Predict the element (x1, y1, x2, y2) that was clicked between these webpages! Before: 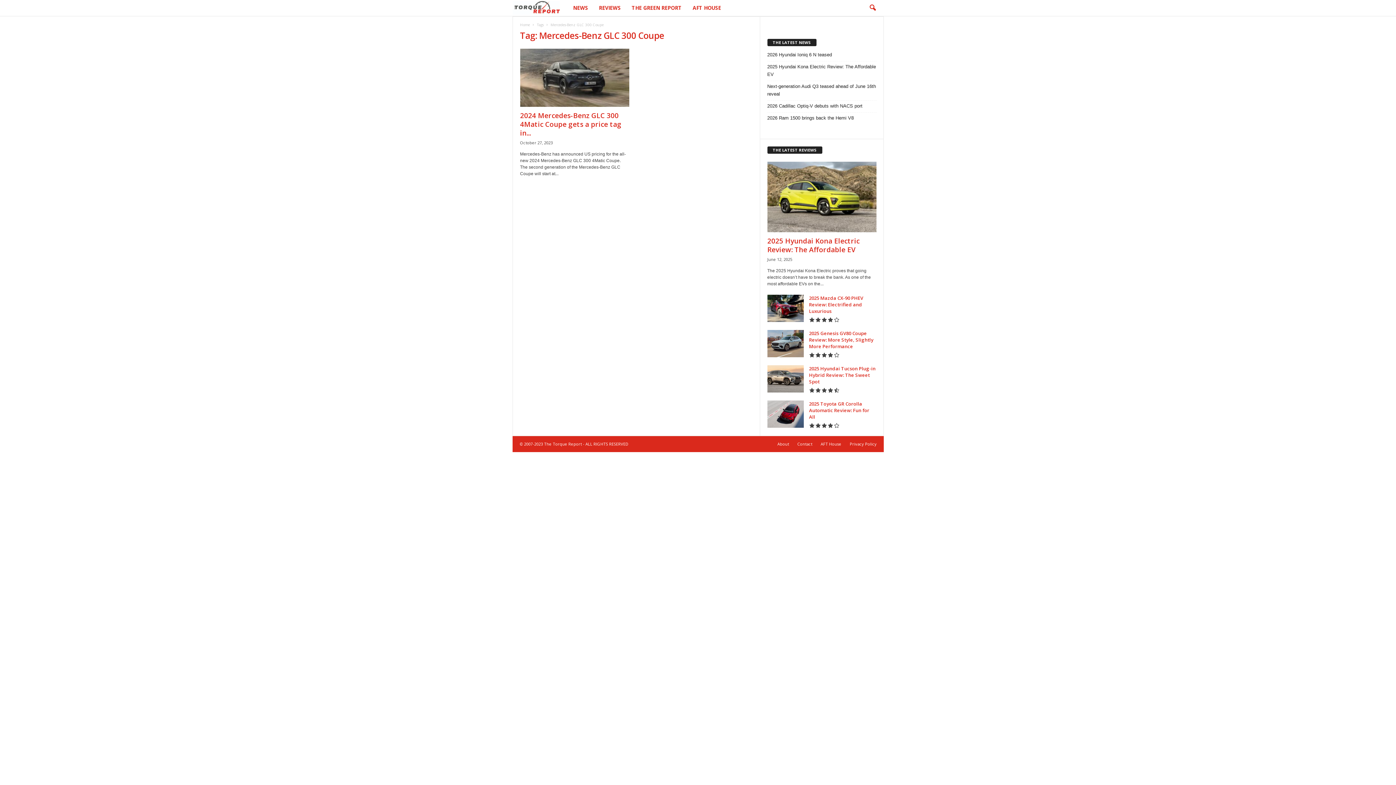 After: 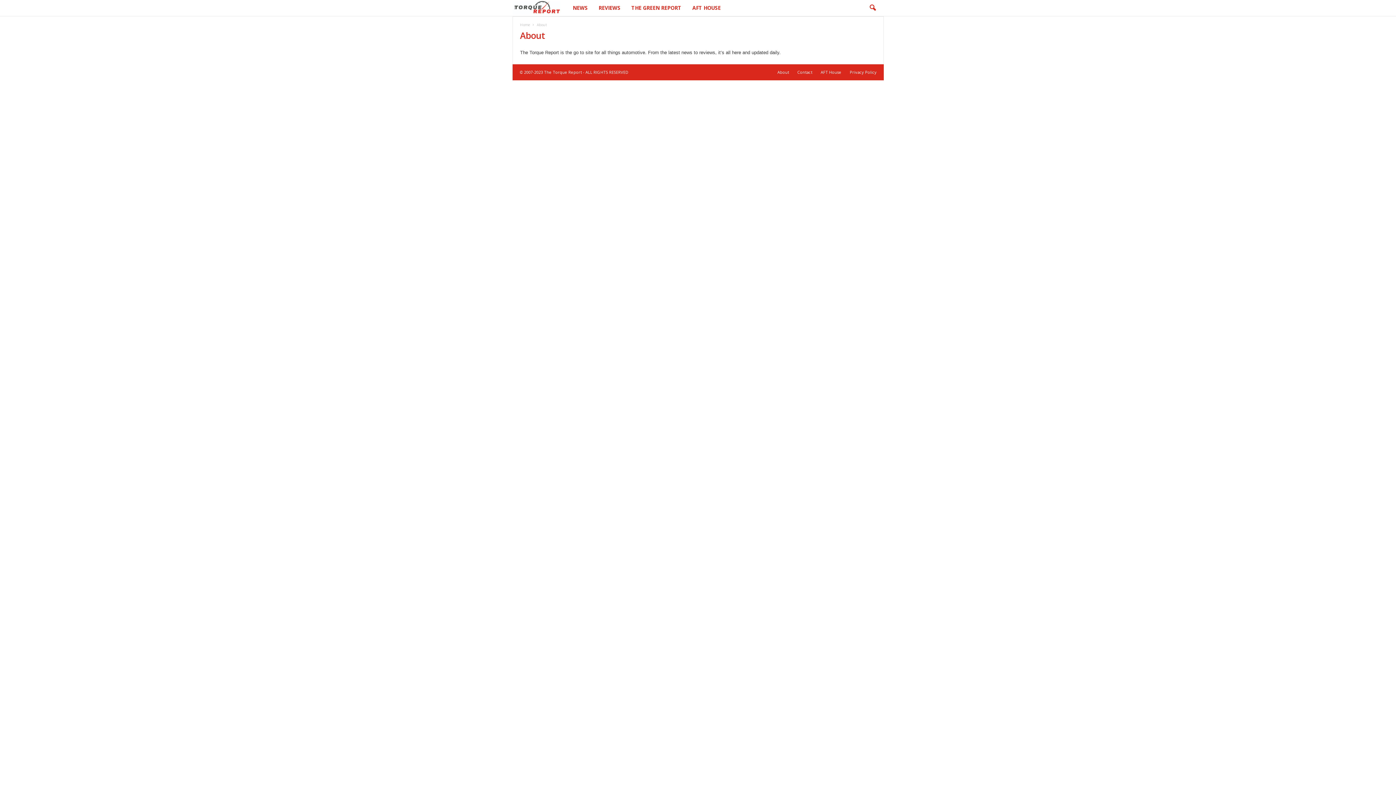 Action: bbox: (774, 441, 792, 446) label: About